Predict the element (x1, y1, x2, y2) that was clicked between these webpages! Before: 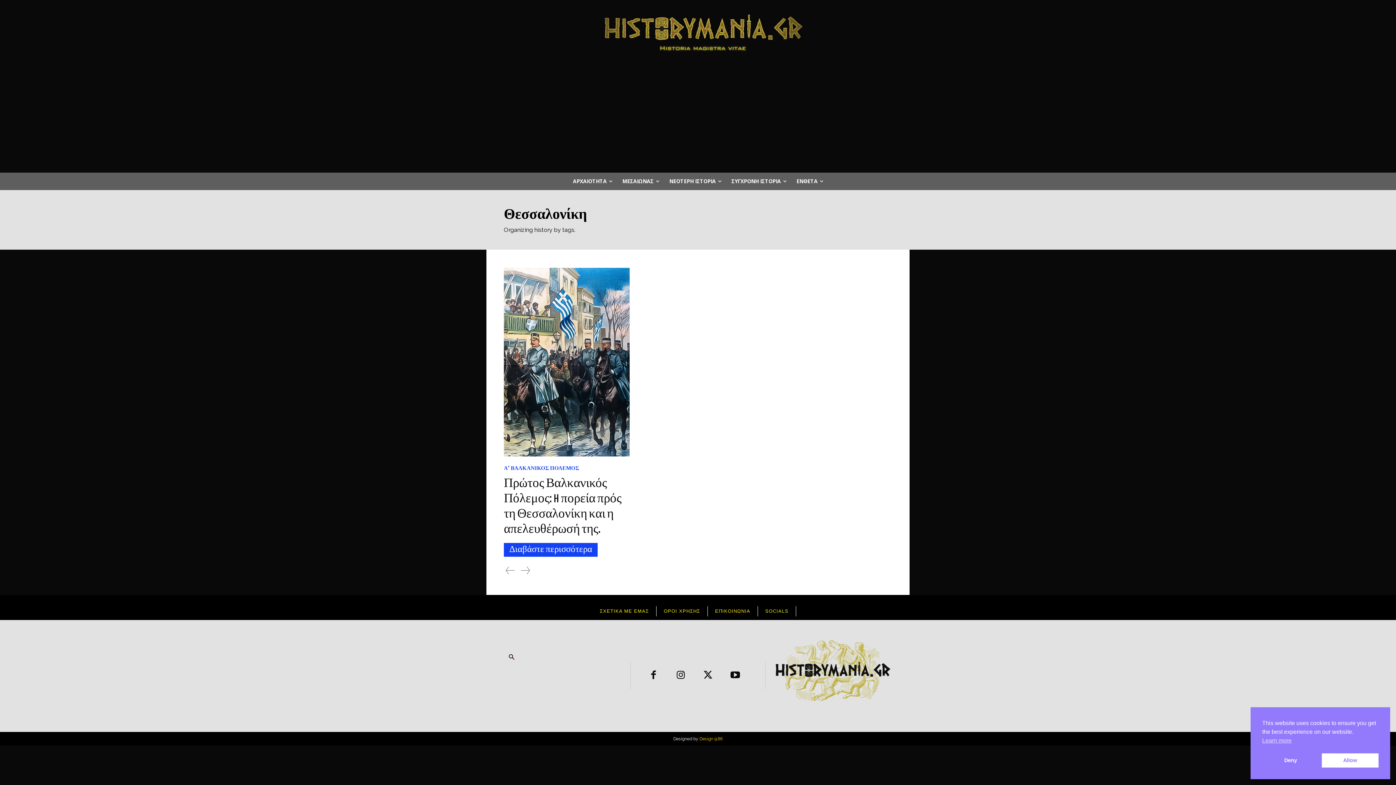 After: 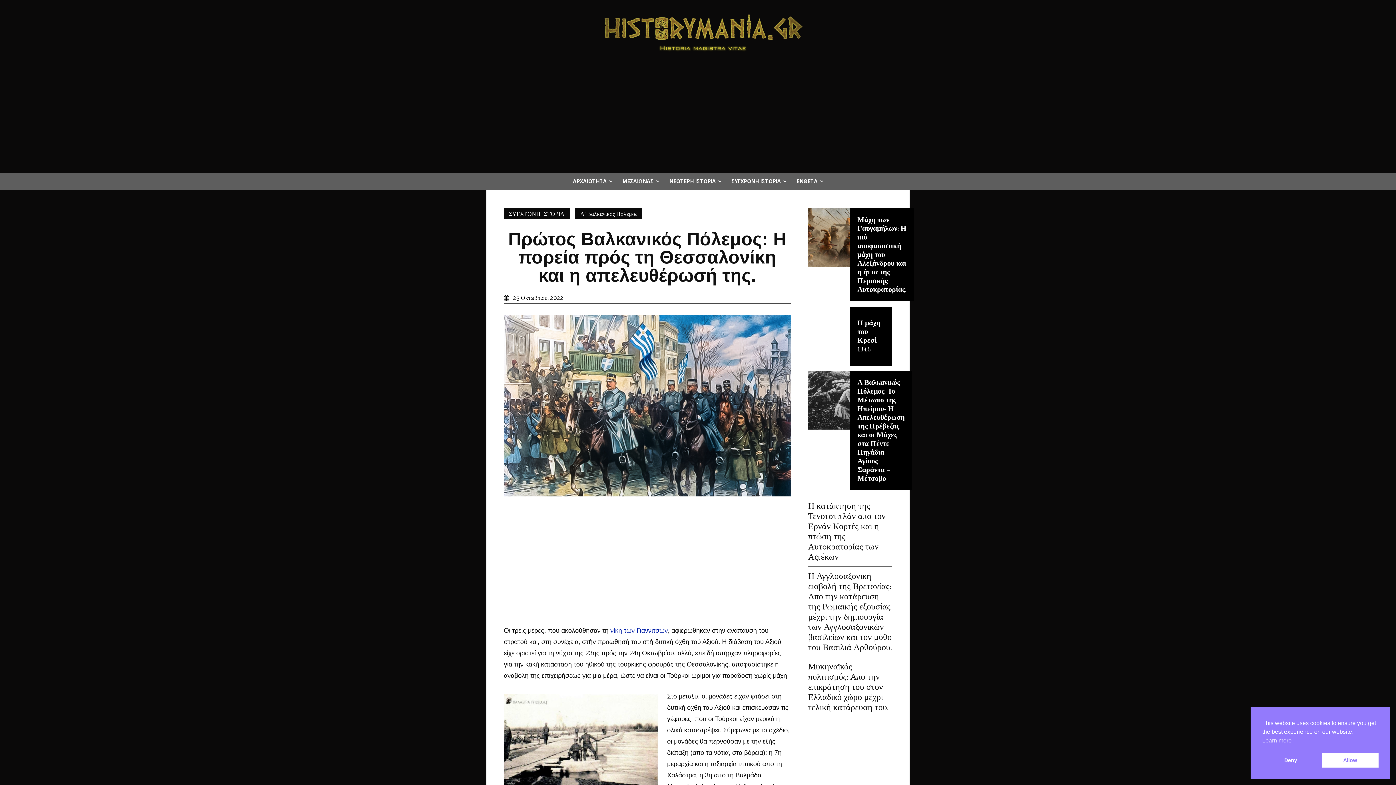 Action: bbox: (504, 474, 621, 539) label: Πρώτος Βαλκανικός Πόλεμος: H πορεία πρός τη Θεσσαλονίκη και η απελευθέρωσή της.